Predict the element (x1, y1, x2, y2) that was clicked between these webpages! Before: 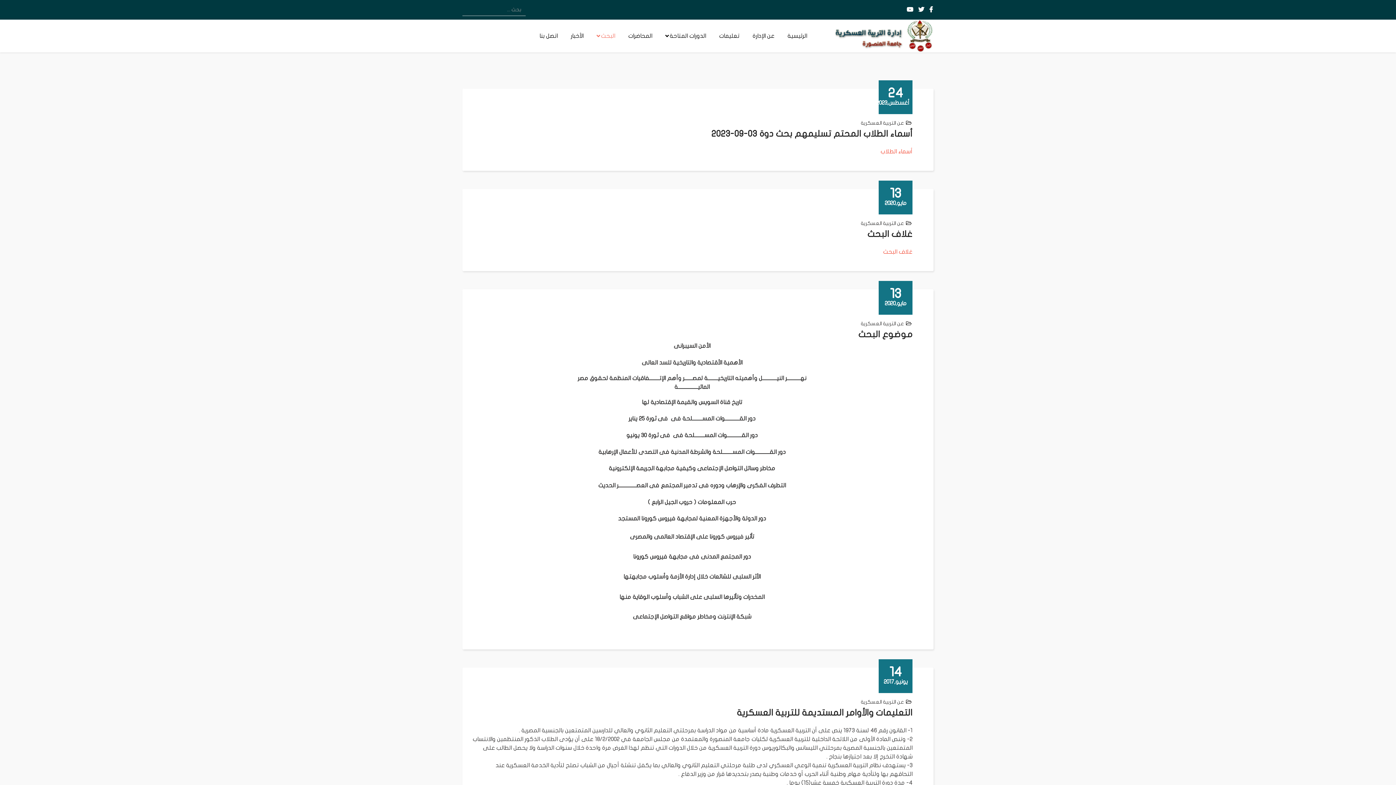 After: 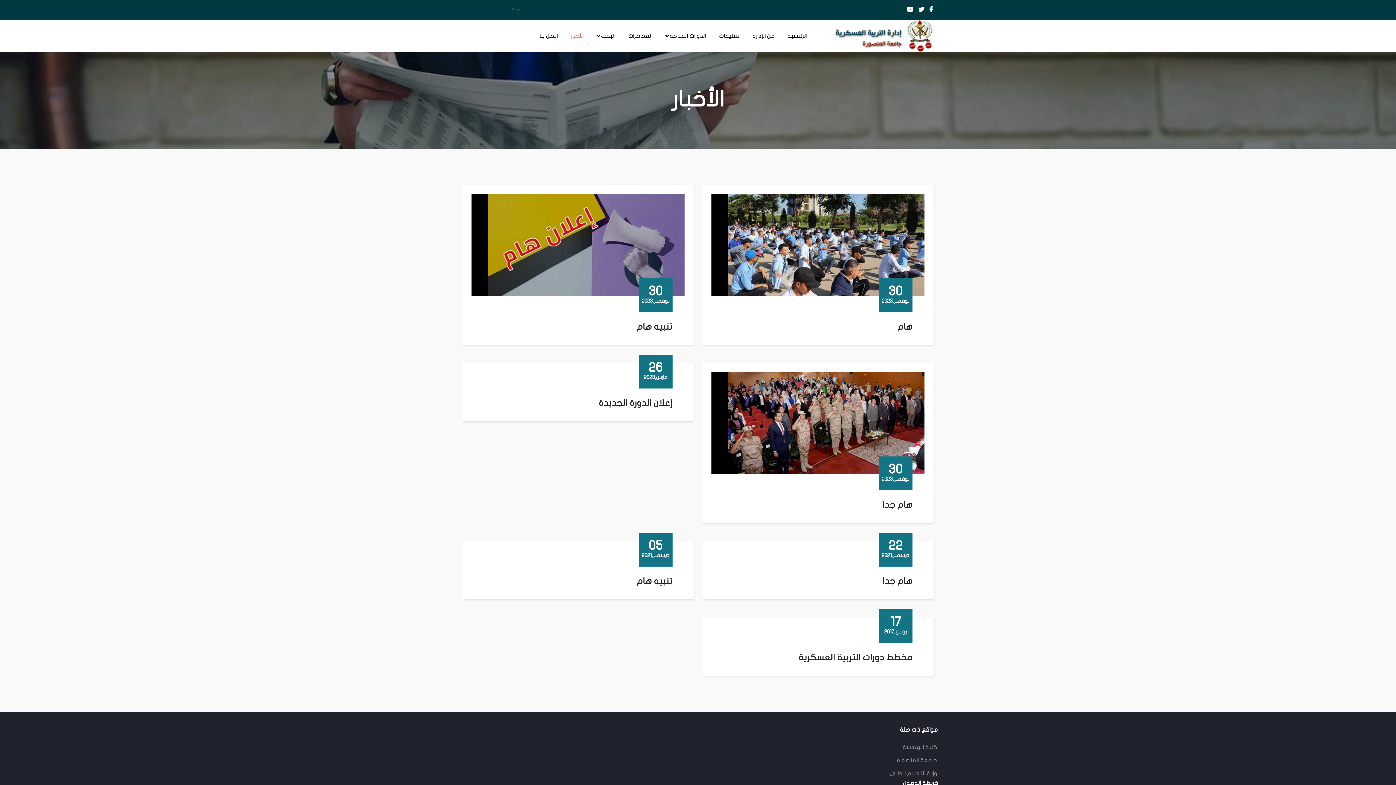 Action: label: الأخبار bbox: (564, 19, 590, 52)